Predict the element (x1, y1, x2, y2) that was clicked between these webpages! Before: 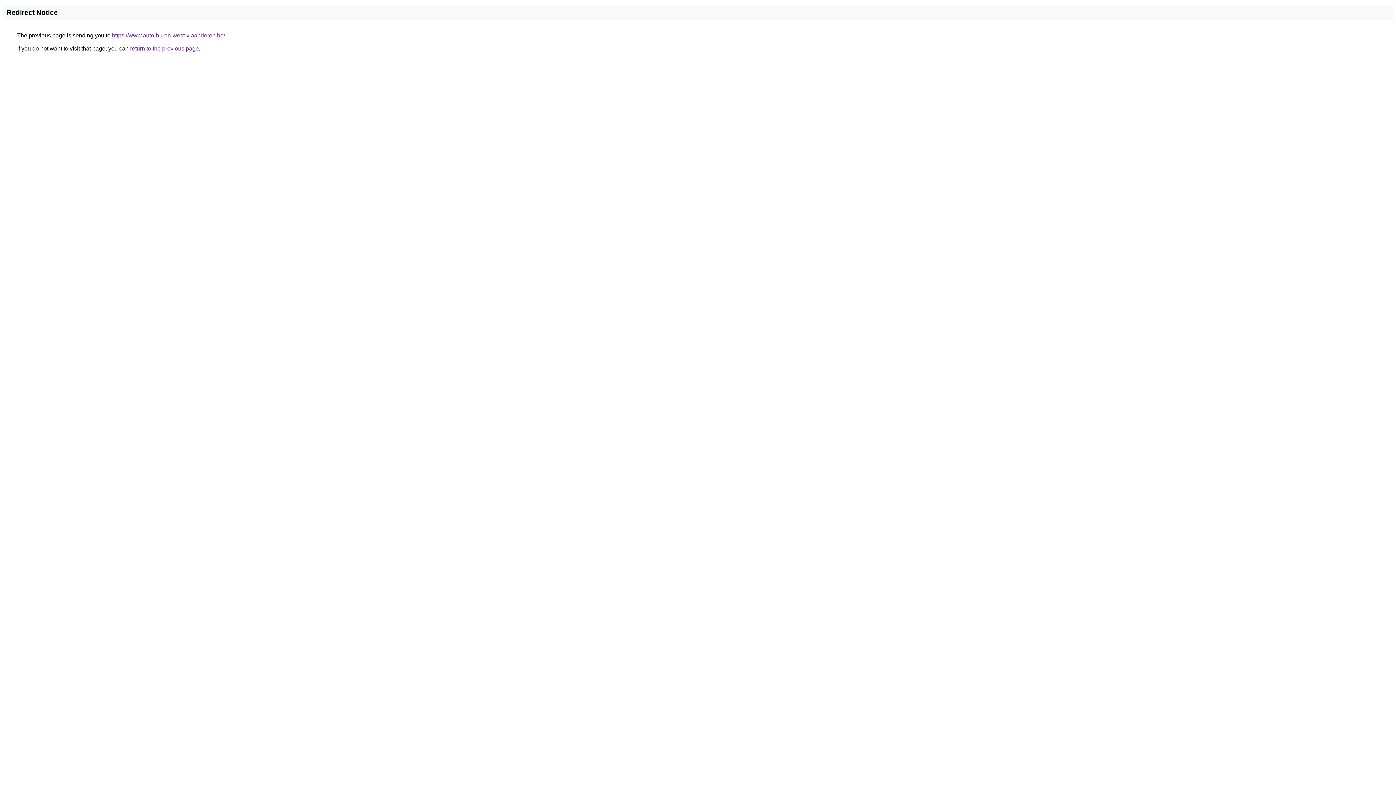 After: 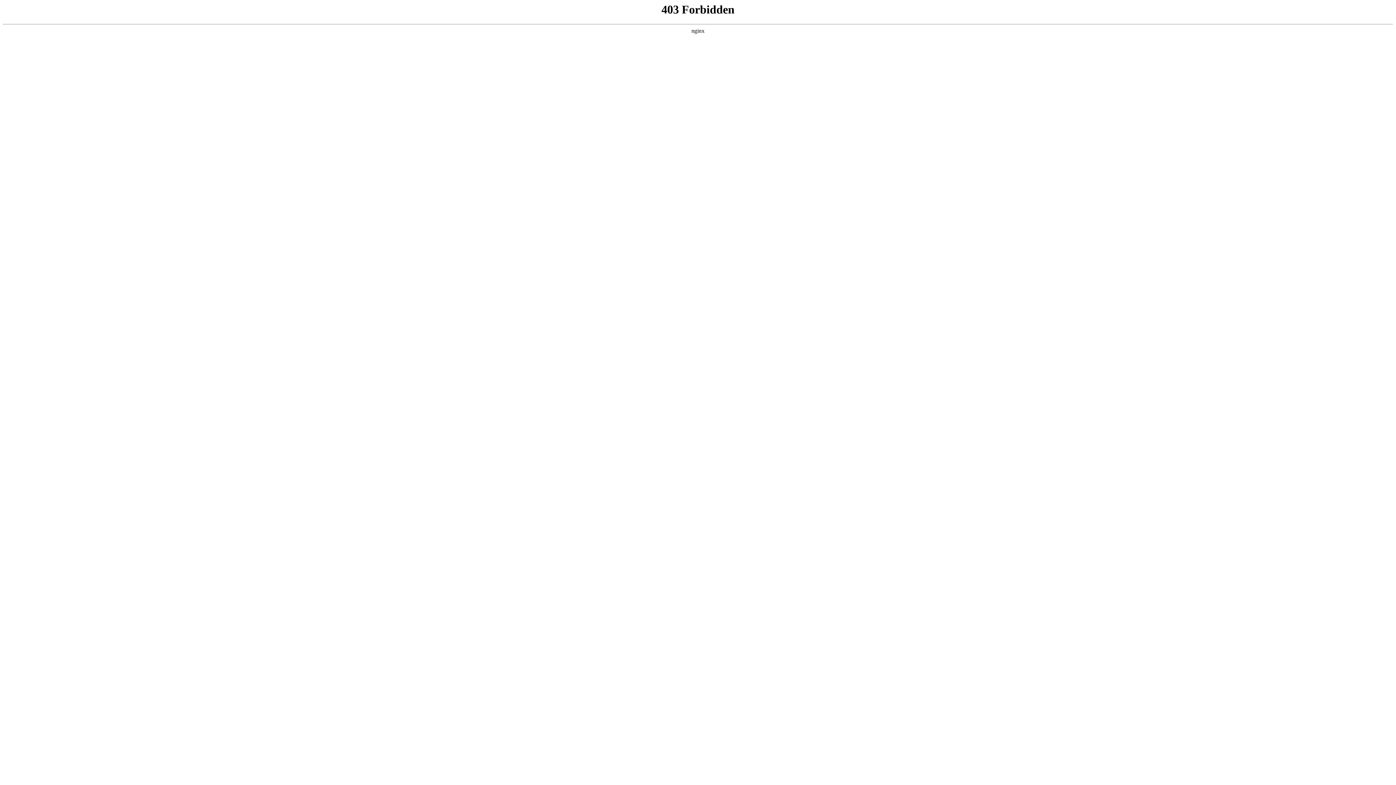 Action: bbox: (112, 32, 225, 38) label: https://www.auto-huren-west-vlaanderen.be/